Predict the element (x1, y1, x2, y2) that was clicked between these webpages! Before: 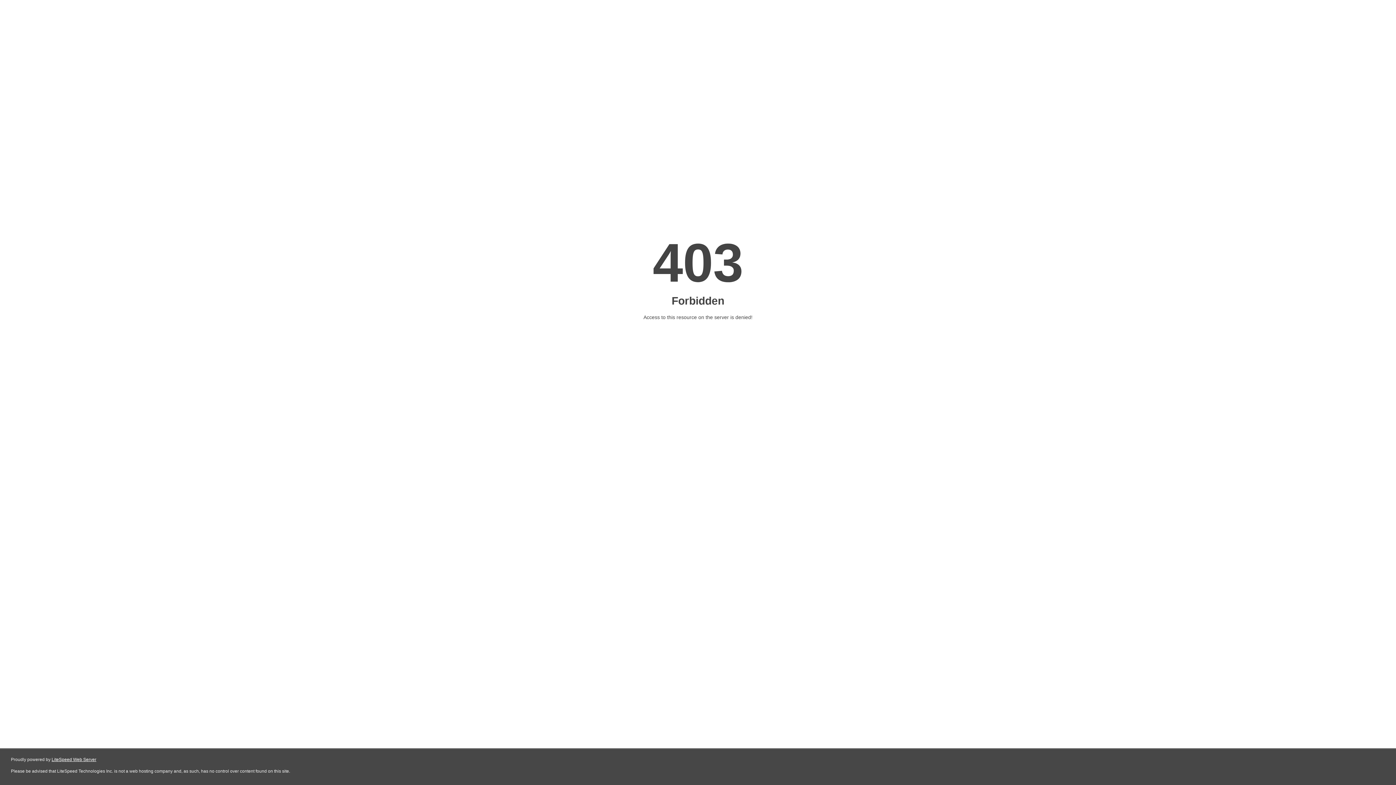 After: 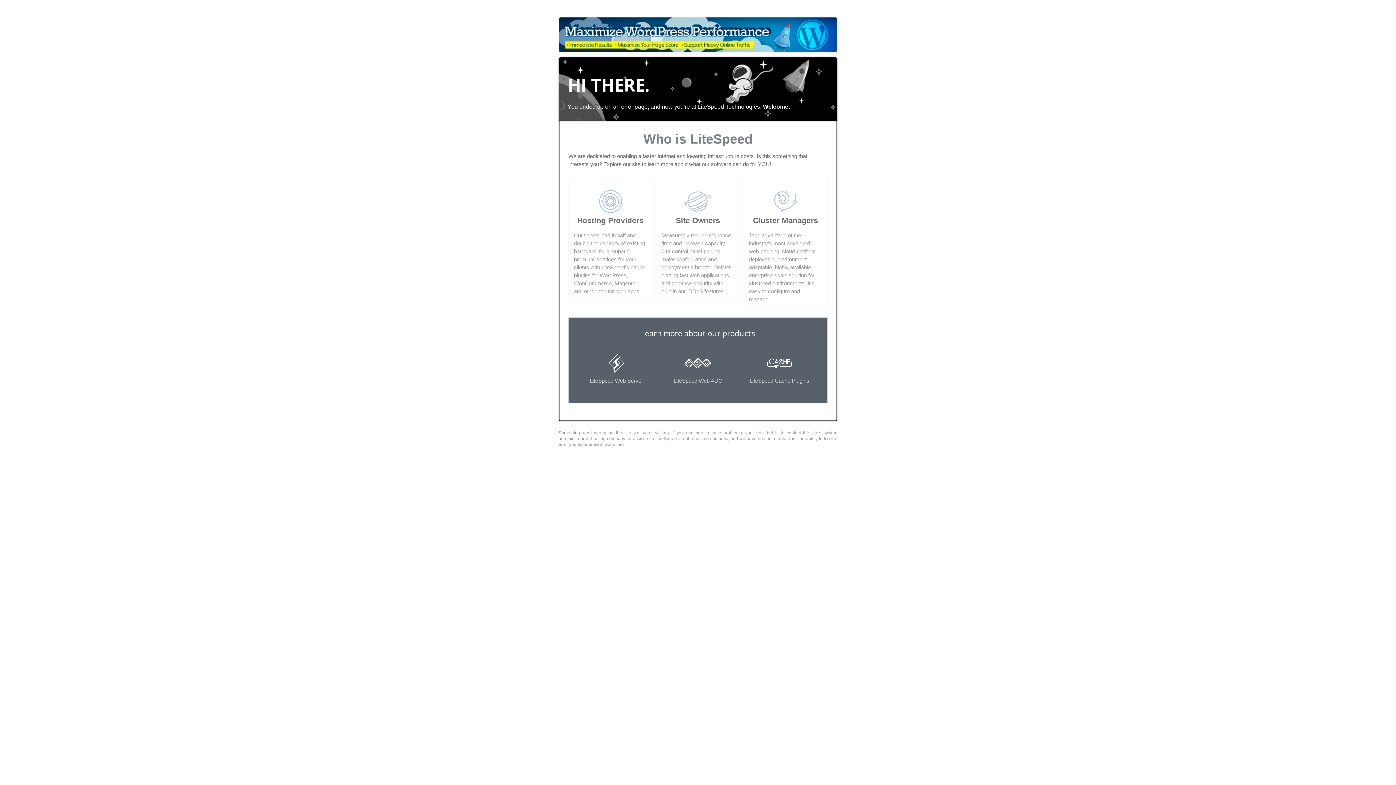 Action: bbox: (51, 757, 96, 762) label: LiteSpeed Web Server